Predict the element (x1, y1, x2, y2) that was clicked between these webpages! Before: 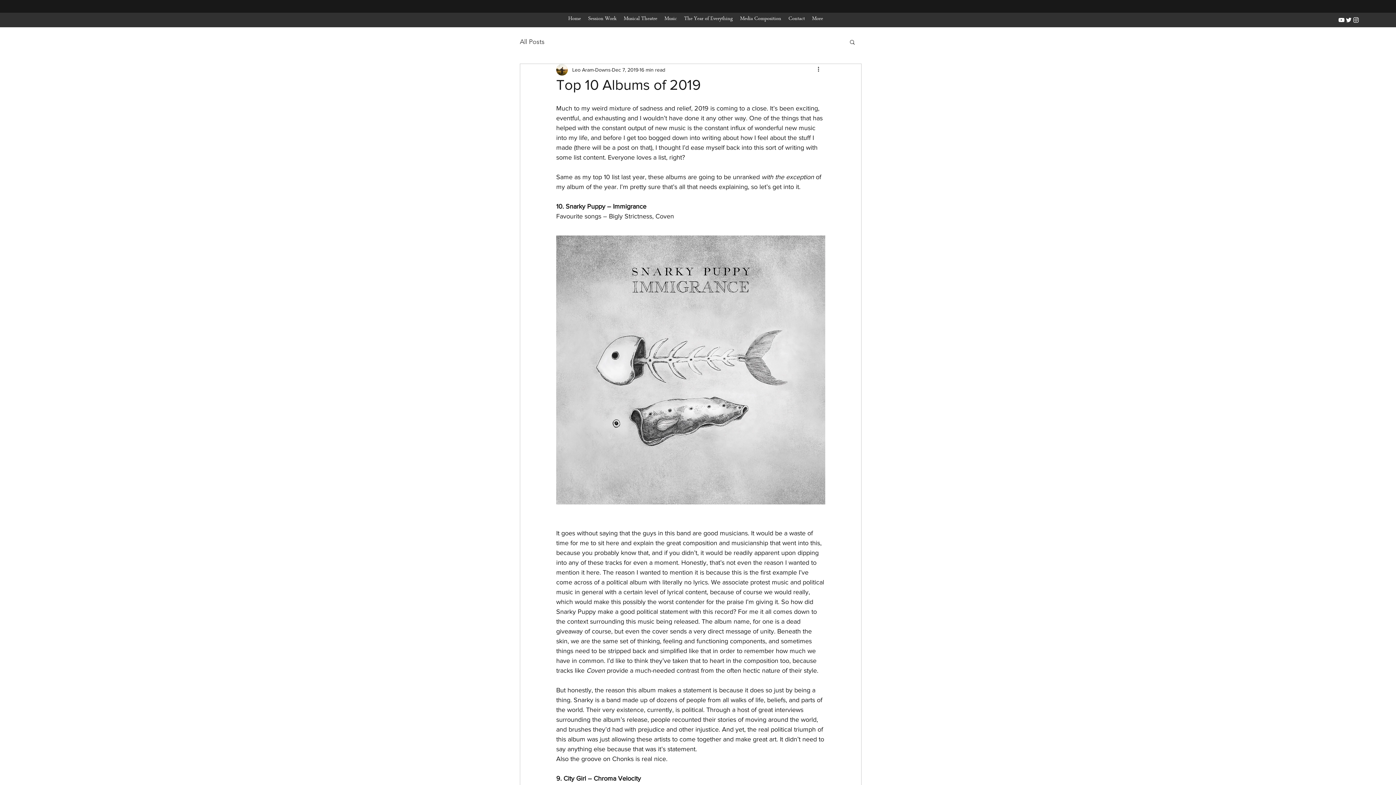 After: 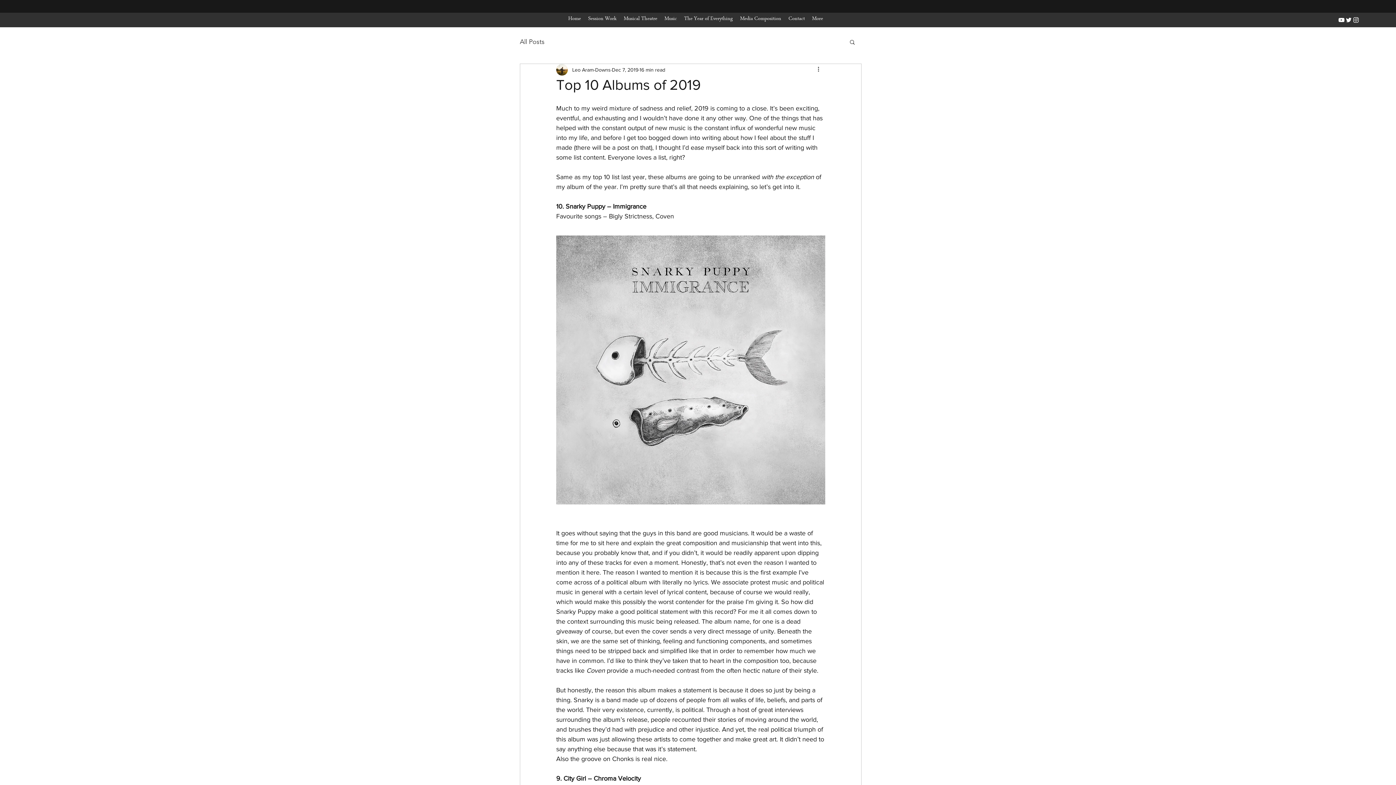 Action: bbox: (816, 65, 825, 74) label: More actions